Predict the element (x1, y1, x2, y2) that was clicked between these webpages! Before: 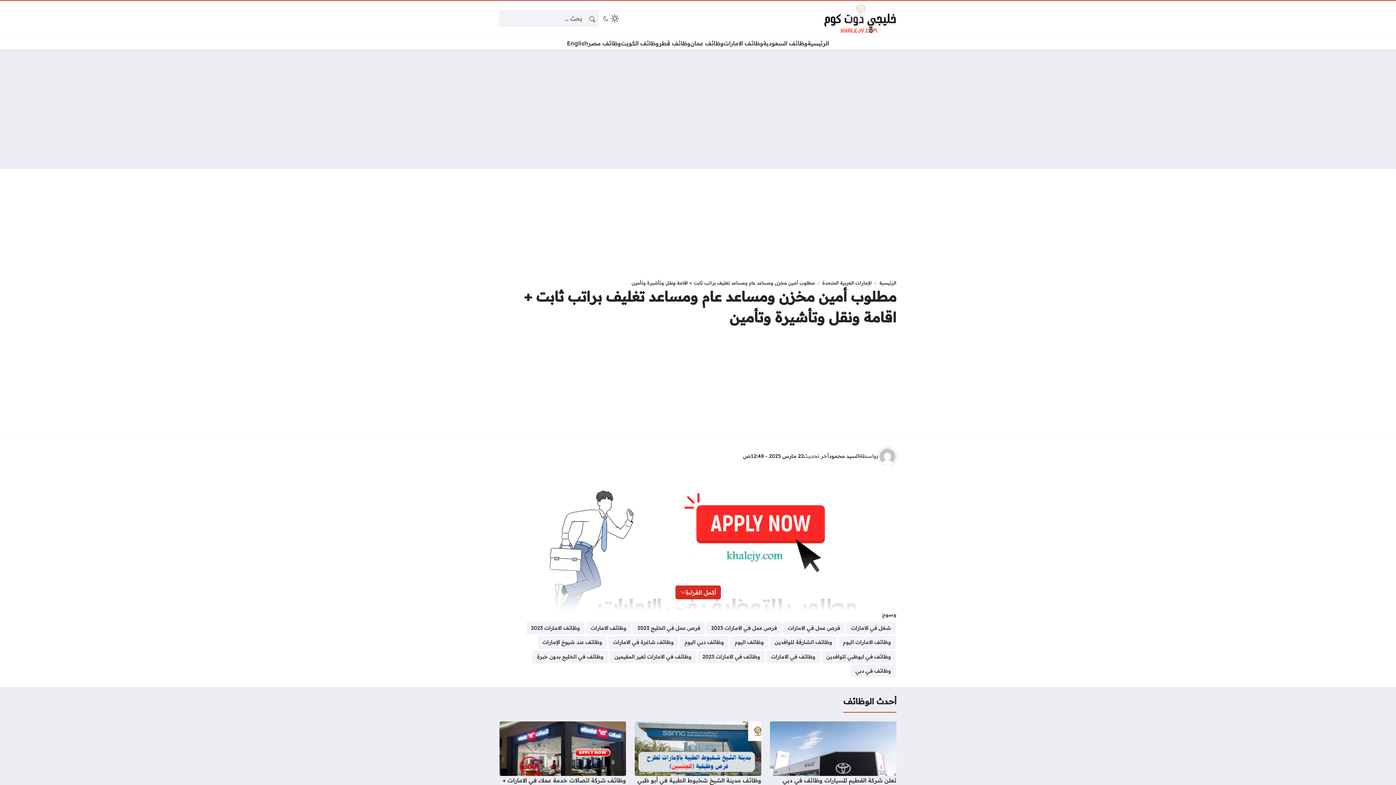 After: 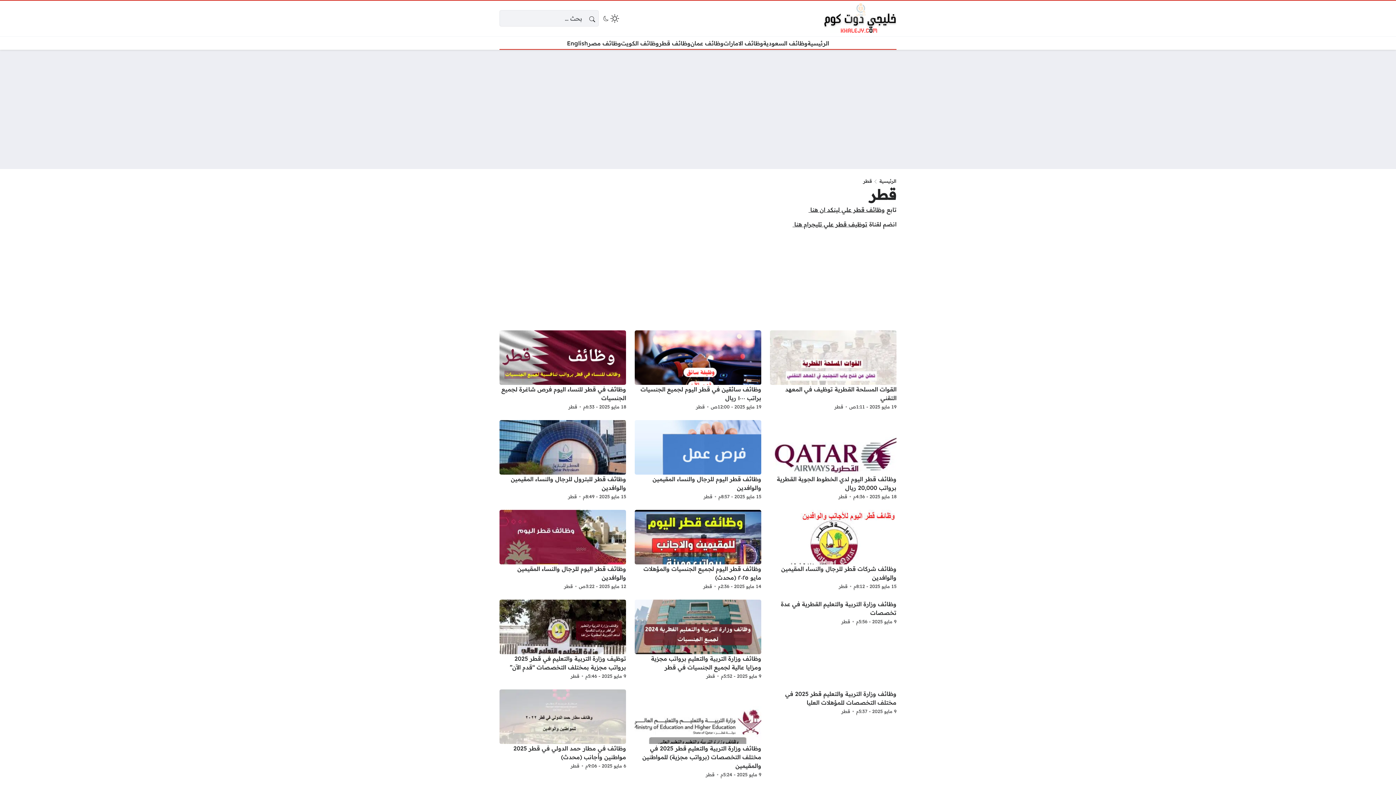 Action: label: وظائف قطر bbox: (659, 38, 690, 47)